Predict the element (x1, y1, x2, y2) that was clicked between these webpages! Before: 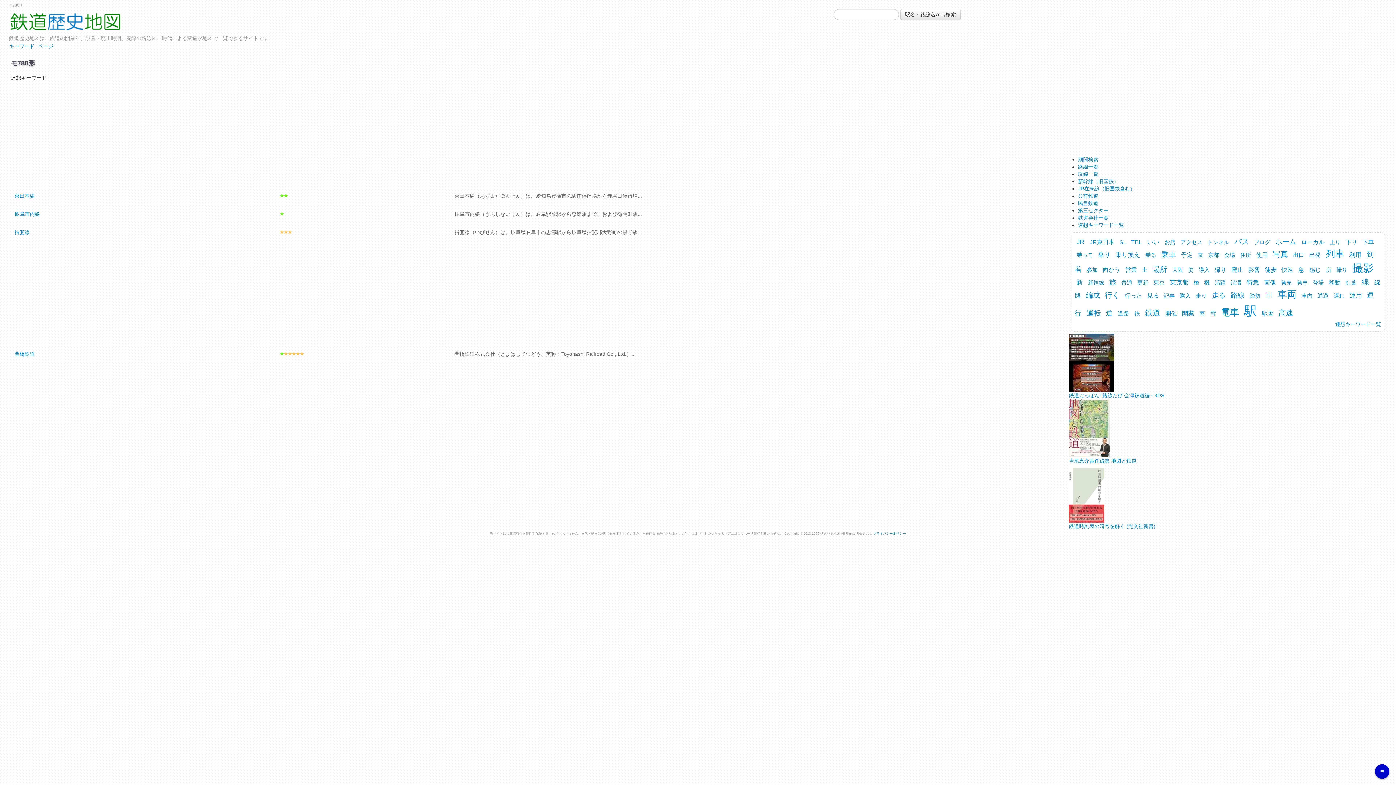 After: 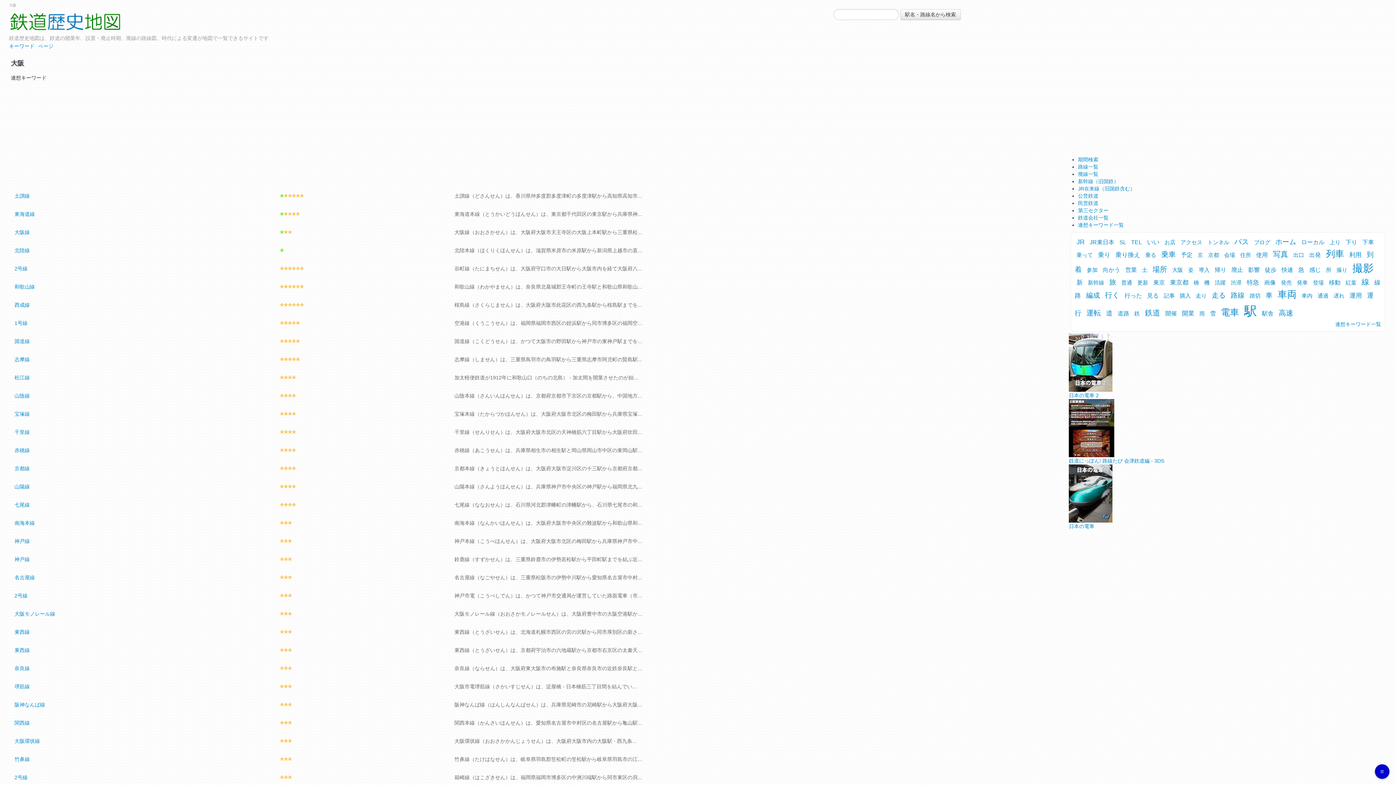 Action: label: 大阪 bbox: (1172, 266, 1183, 273)